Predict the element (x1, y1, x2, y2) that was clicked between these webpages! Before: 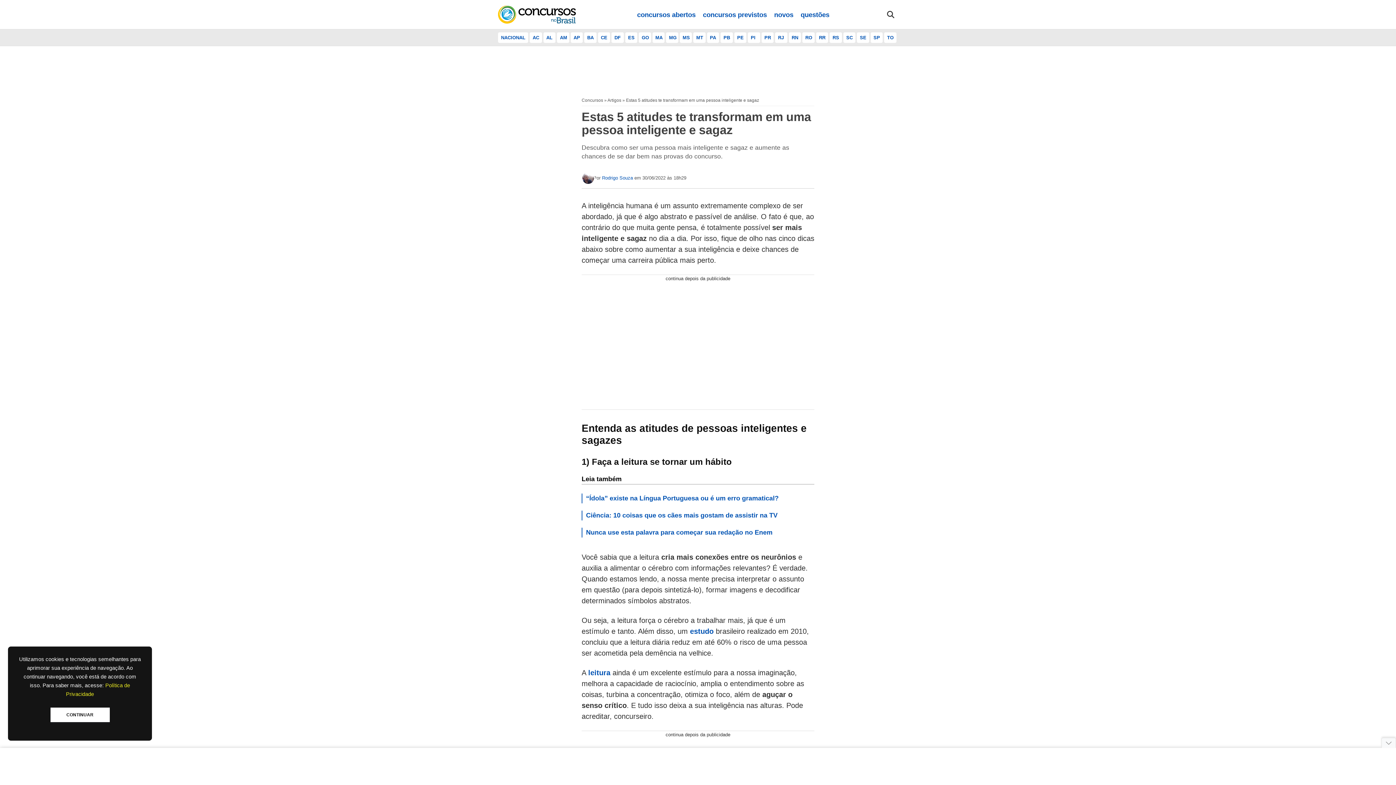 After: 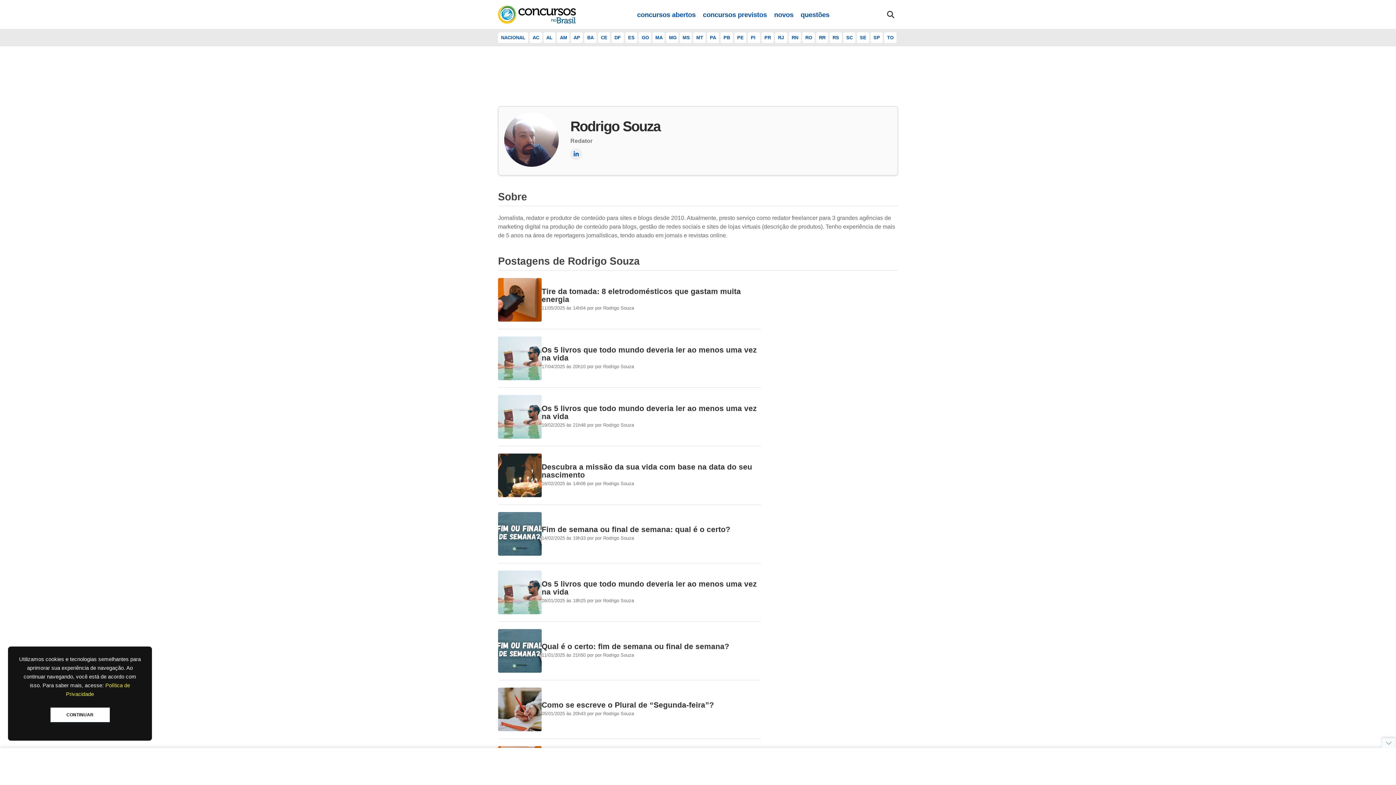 Action: bbox: (602, 175, 633, 180) label: Rodrigo Souza